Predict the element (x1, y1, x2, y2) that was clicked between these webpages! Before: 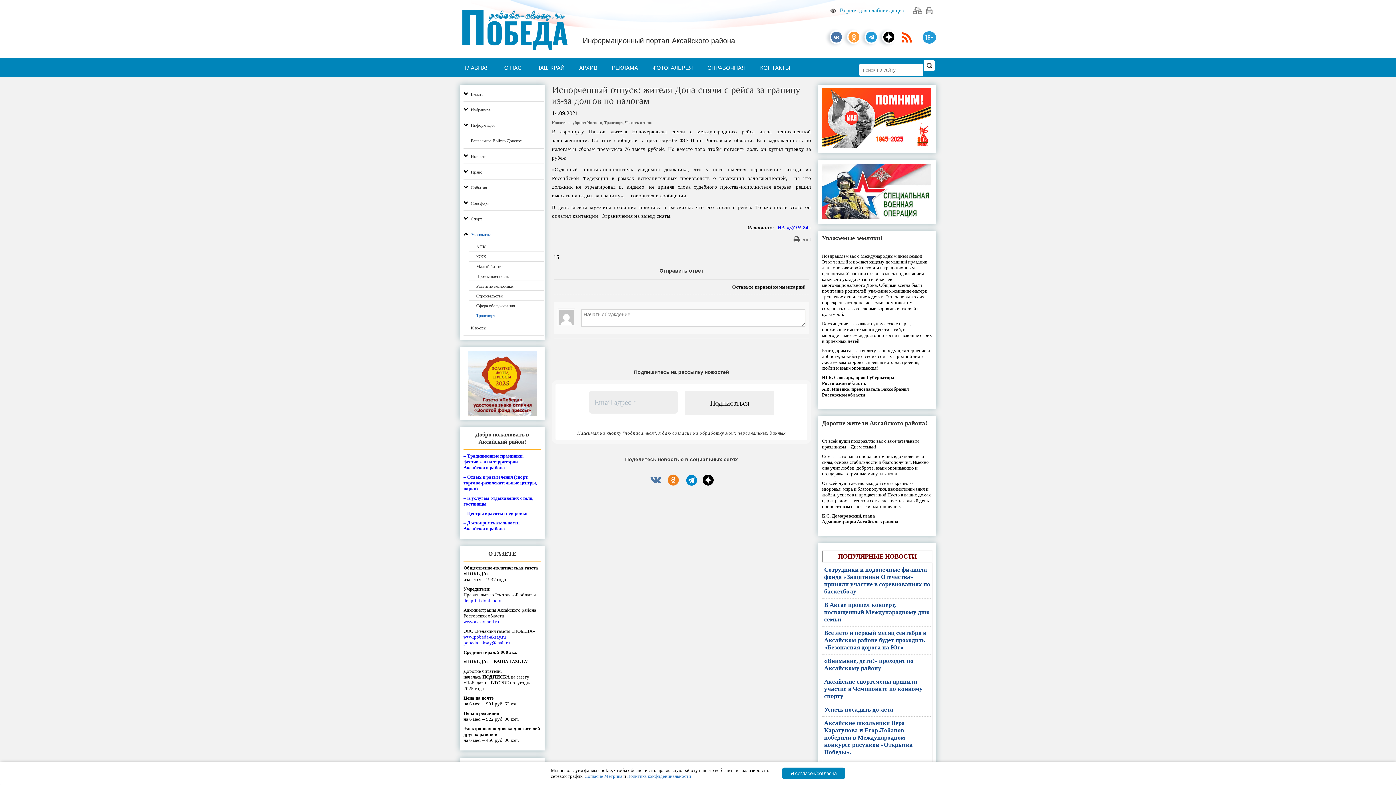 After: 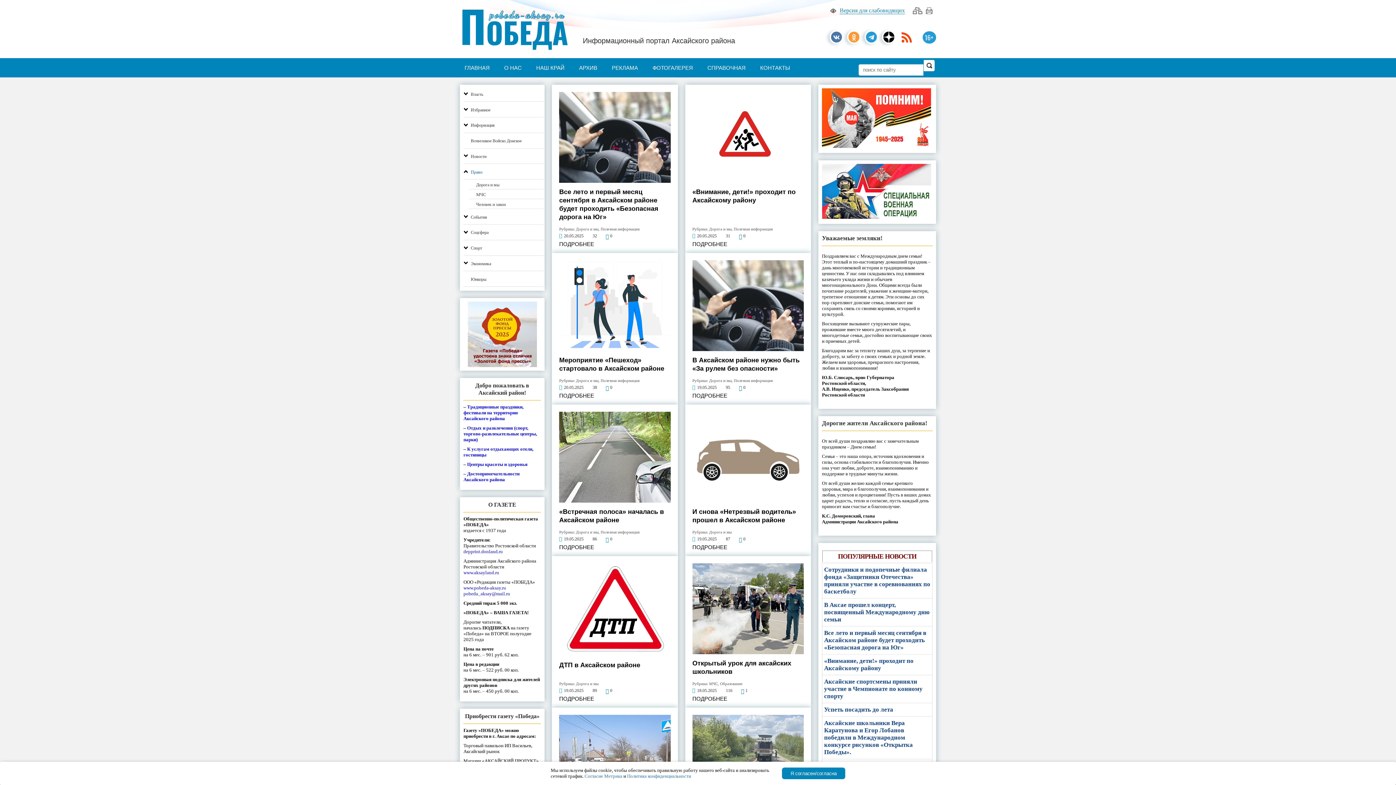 Action: bbox: (470, 168, 544, 175) label: Право